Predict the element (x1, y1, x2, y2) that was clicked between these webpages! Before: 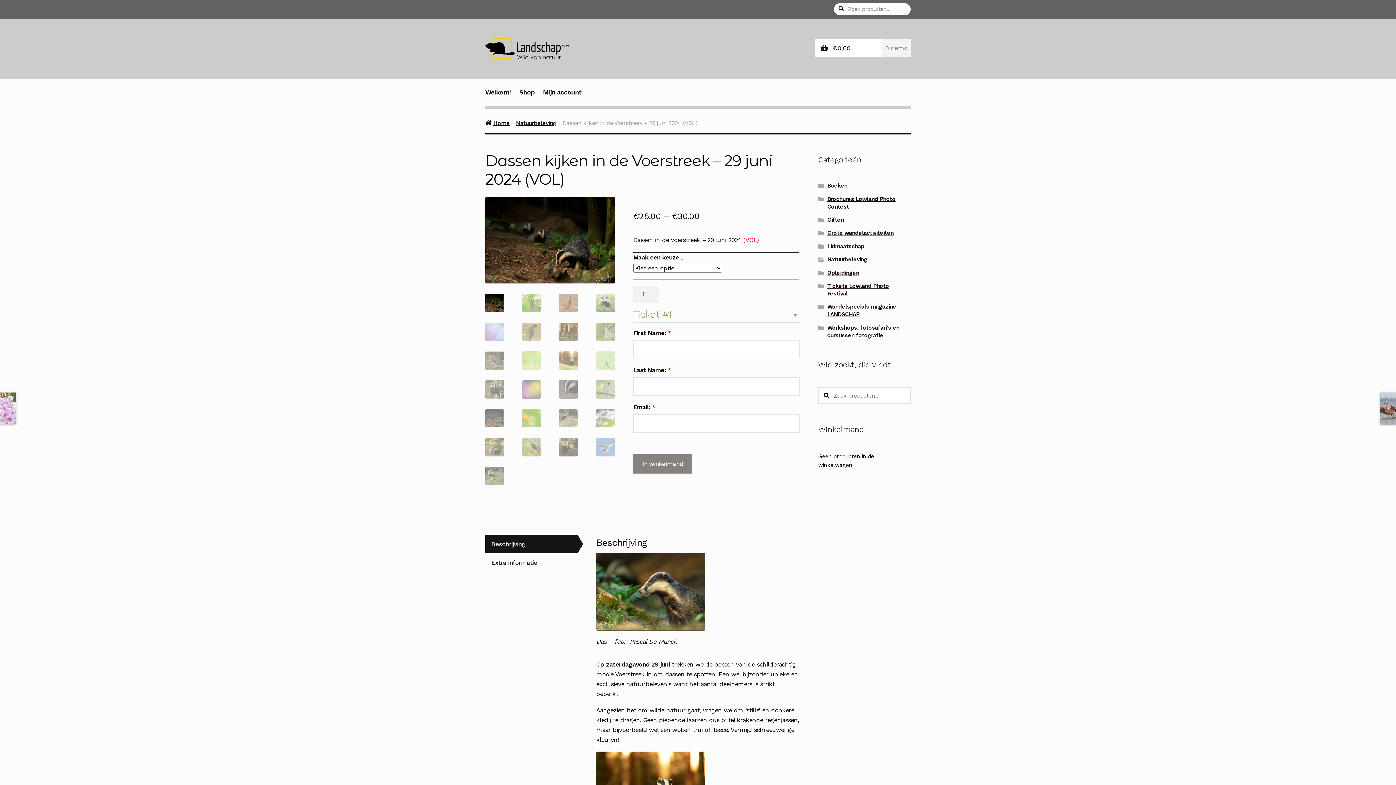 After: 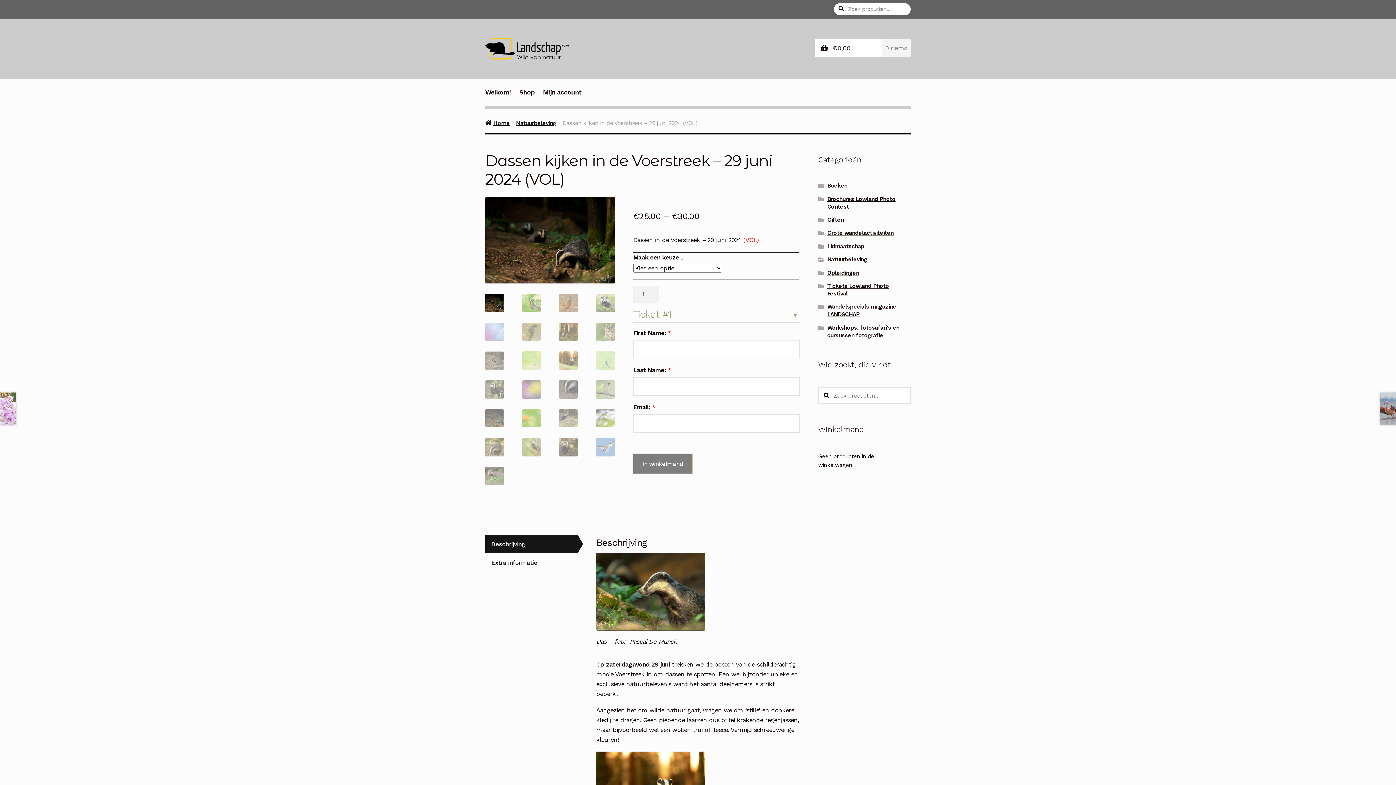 Action: label: In winkelmand bbox: (633, 454, 692, 473)